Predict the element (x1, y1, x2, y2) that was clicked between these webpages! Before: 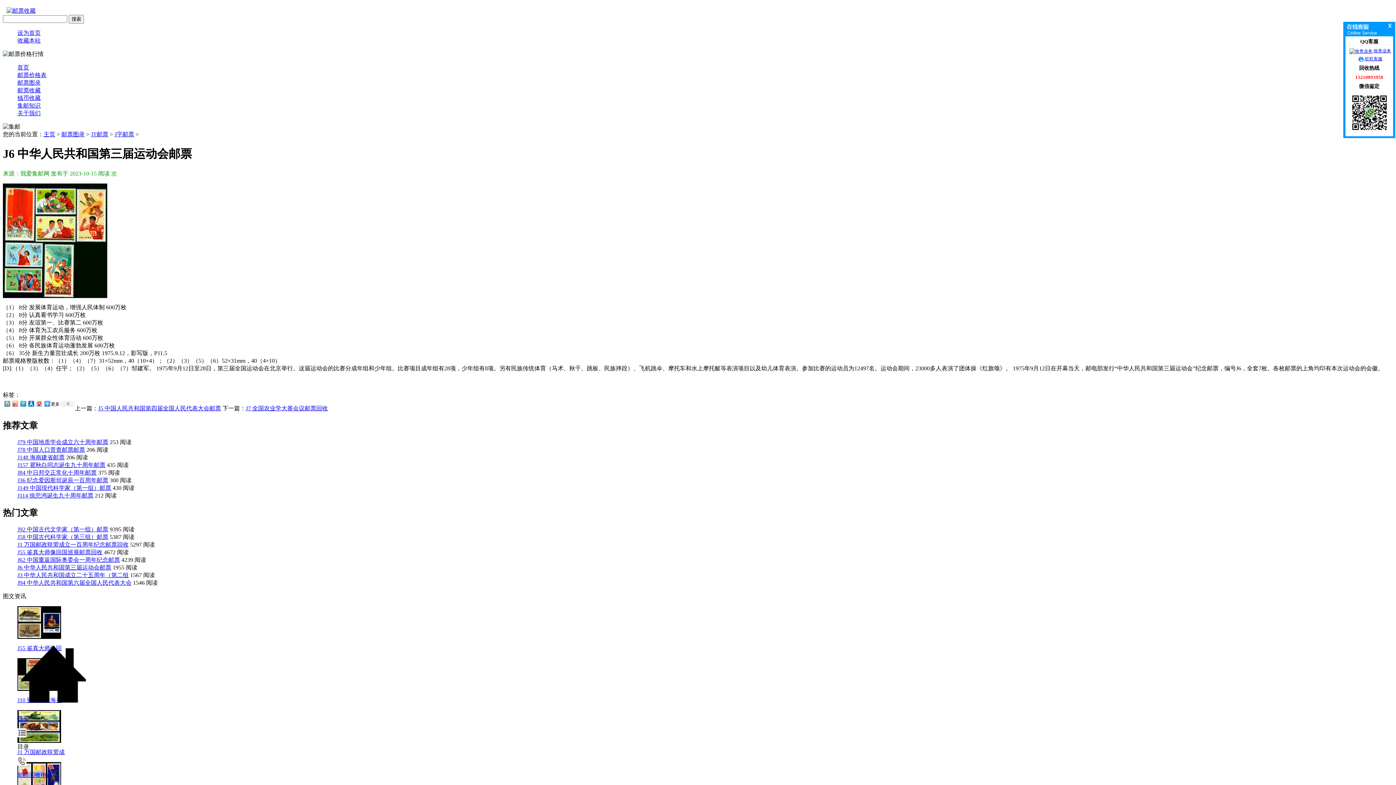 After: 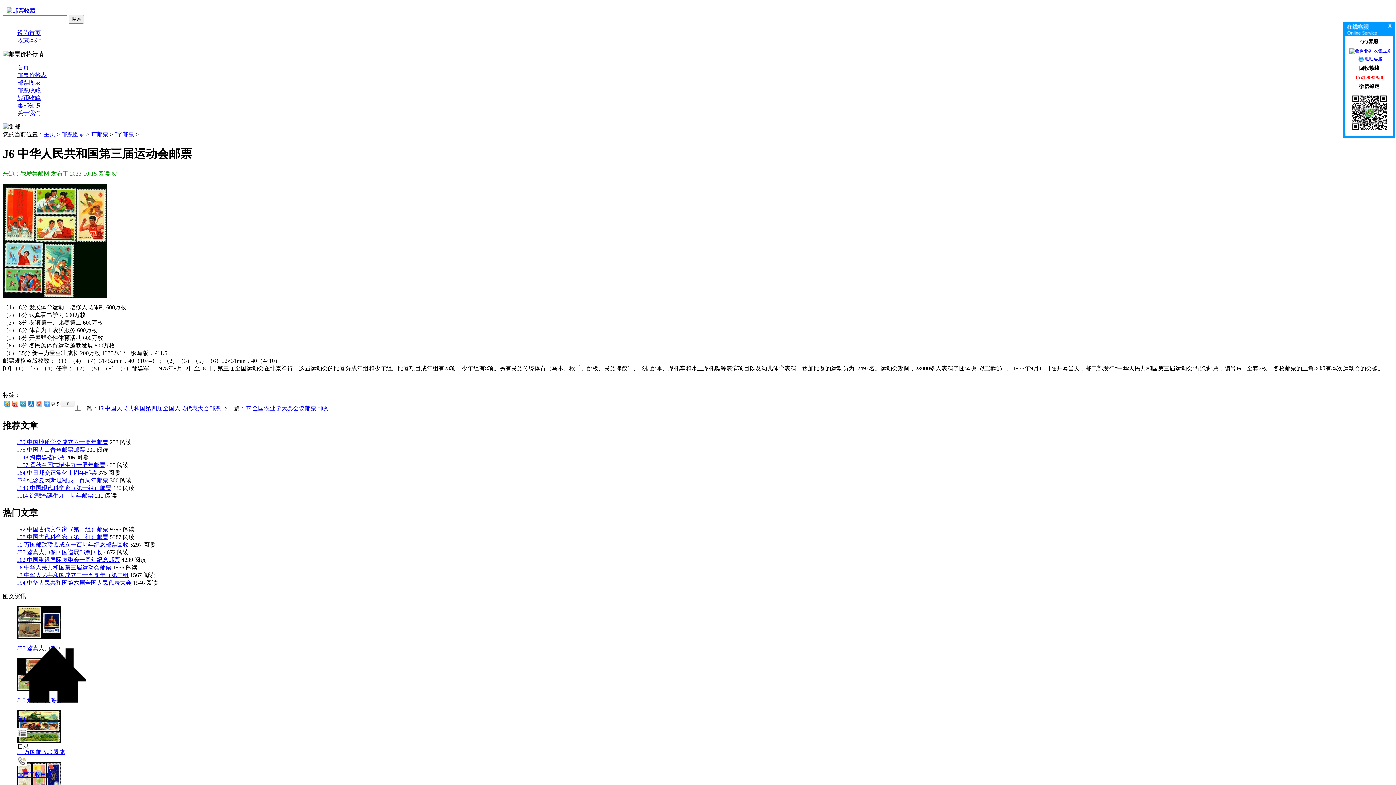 Action: bbox: (17, 110, 40, 116) label: 关于我们